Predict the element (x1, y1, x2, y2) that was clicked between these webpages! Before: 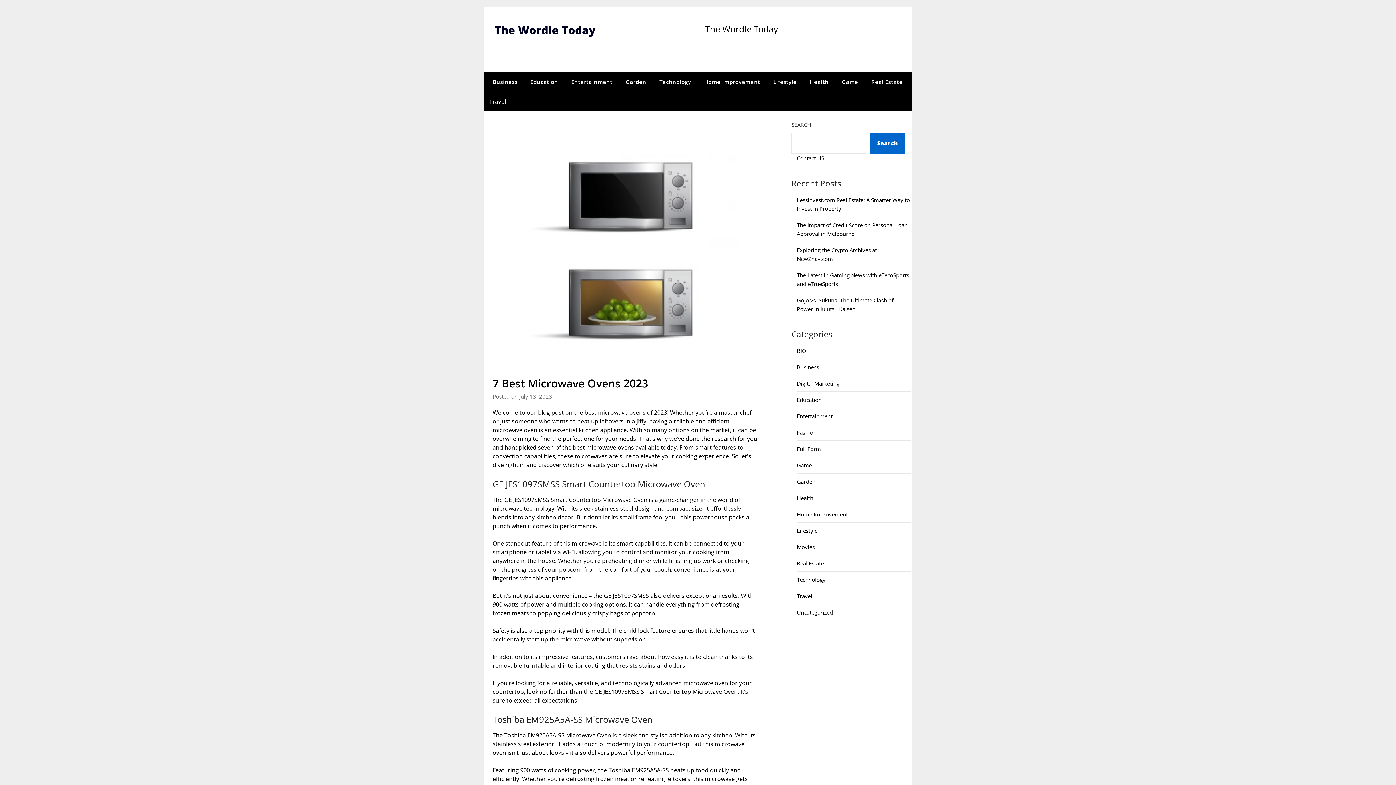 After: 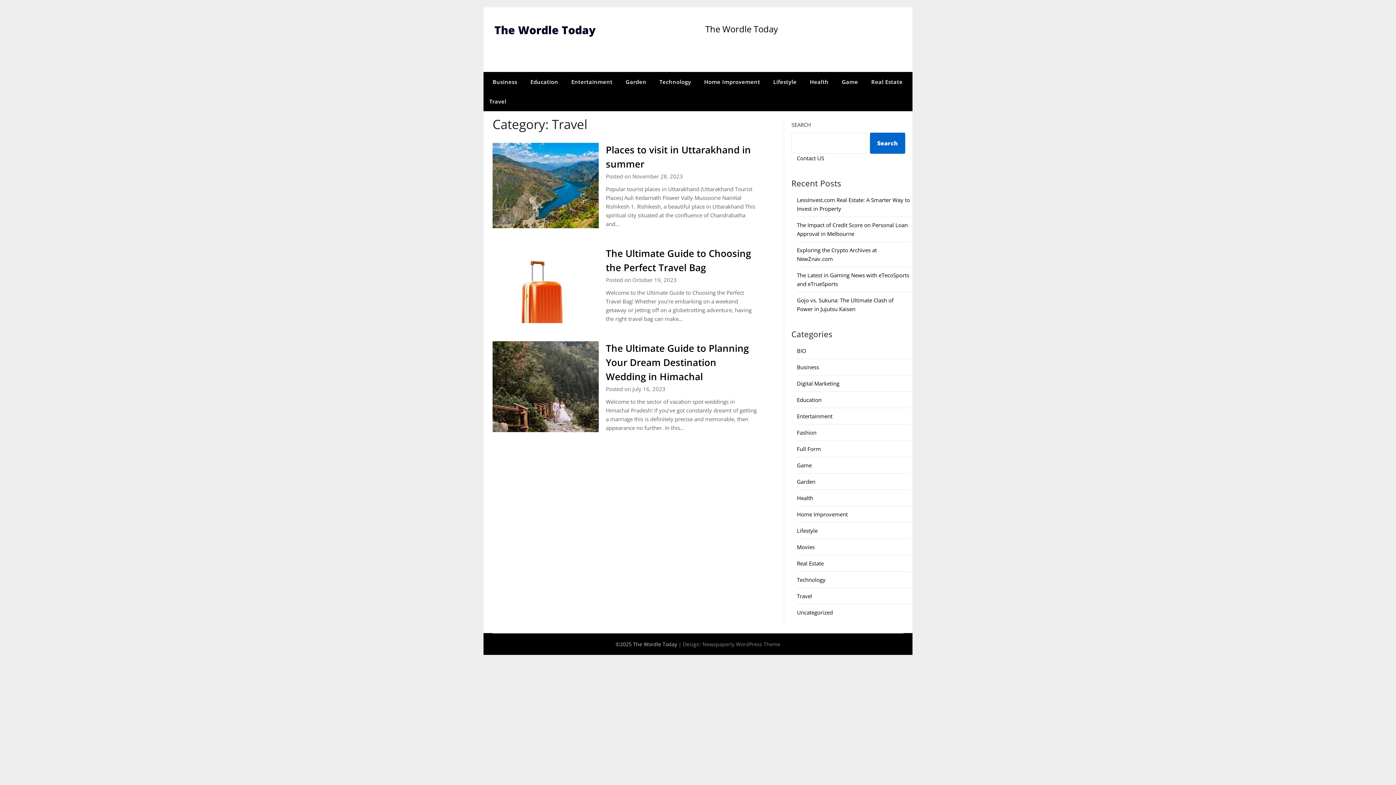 Action: bbox: (483, 91, 512, 111) label: Travel